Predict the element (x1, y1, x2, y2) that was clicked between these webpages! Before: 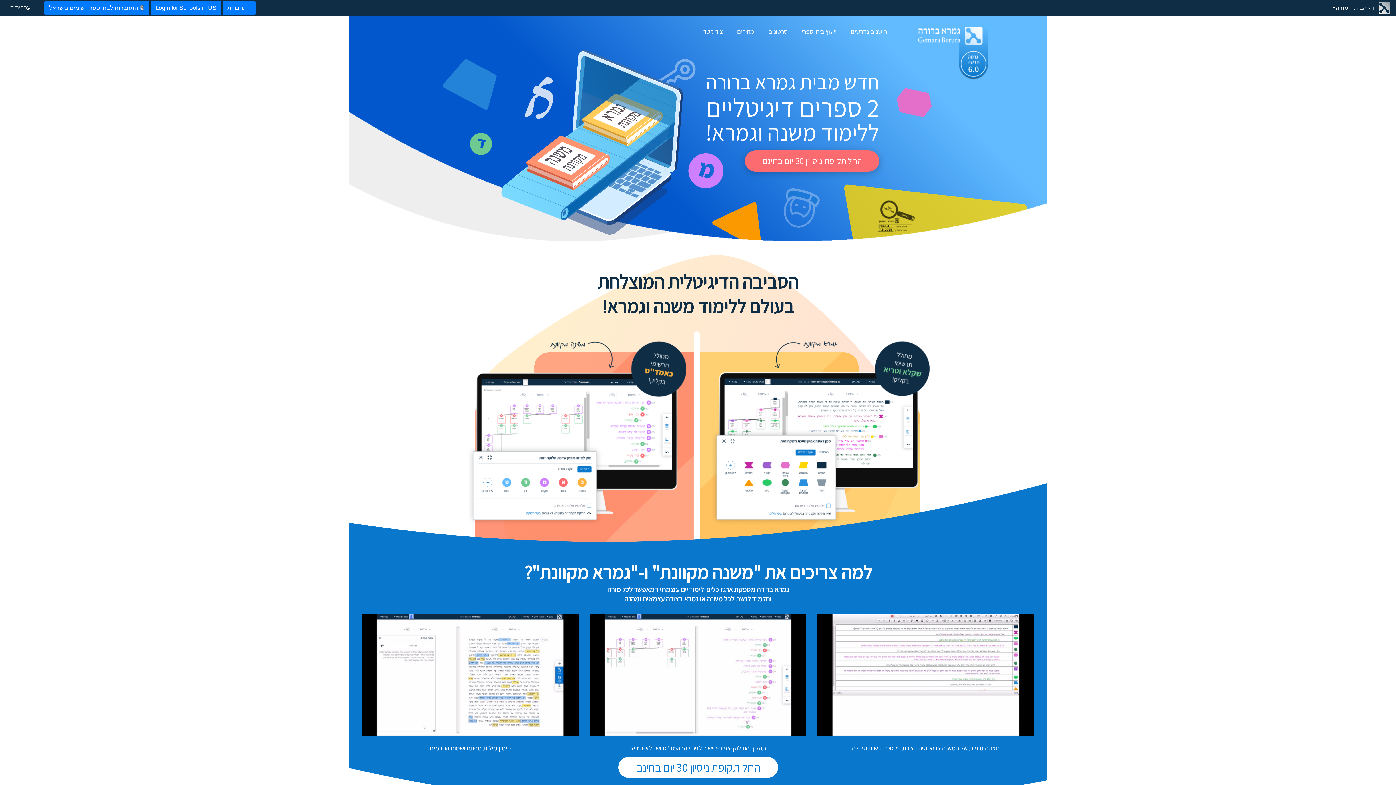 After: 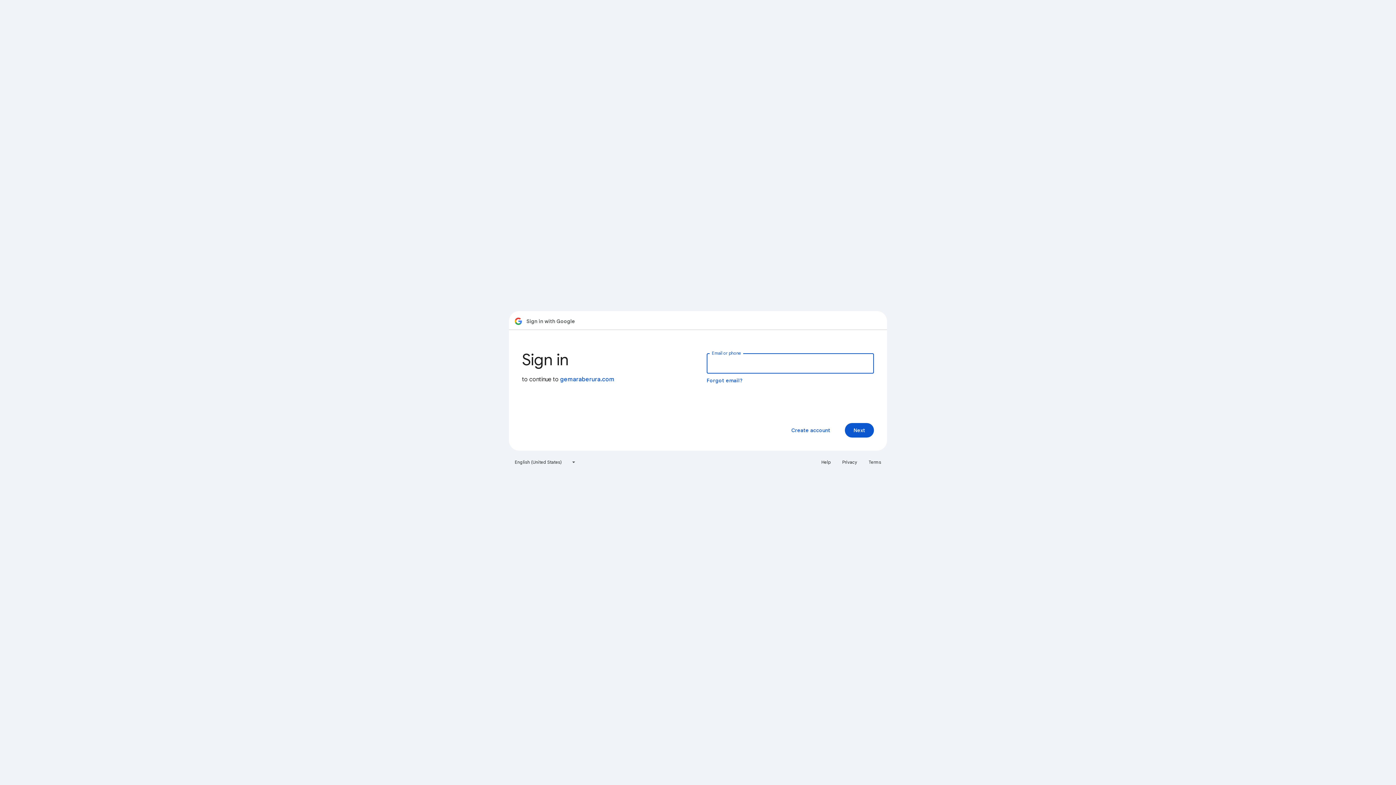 Action: bbox: (150, 0, 221, 14) label: Login for Schools in US